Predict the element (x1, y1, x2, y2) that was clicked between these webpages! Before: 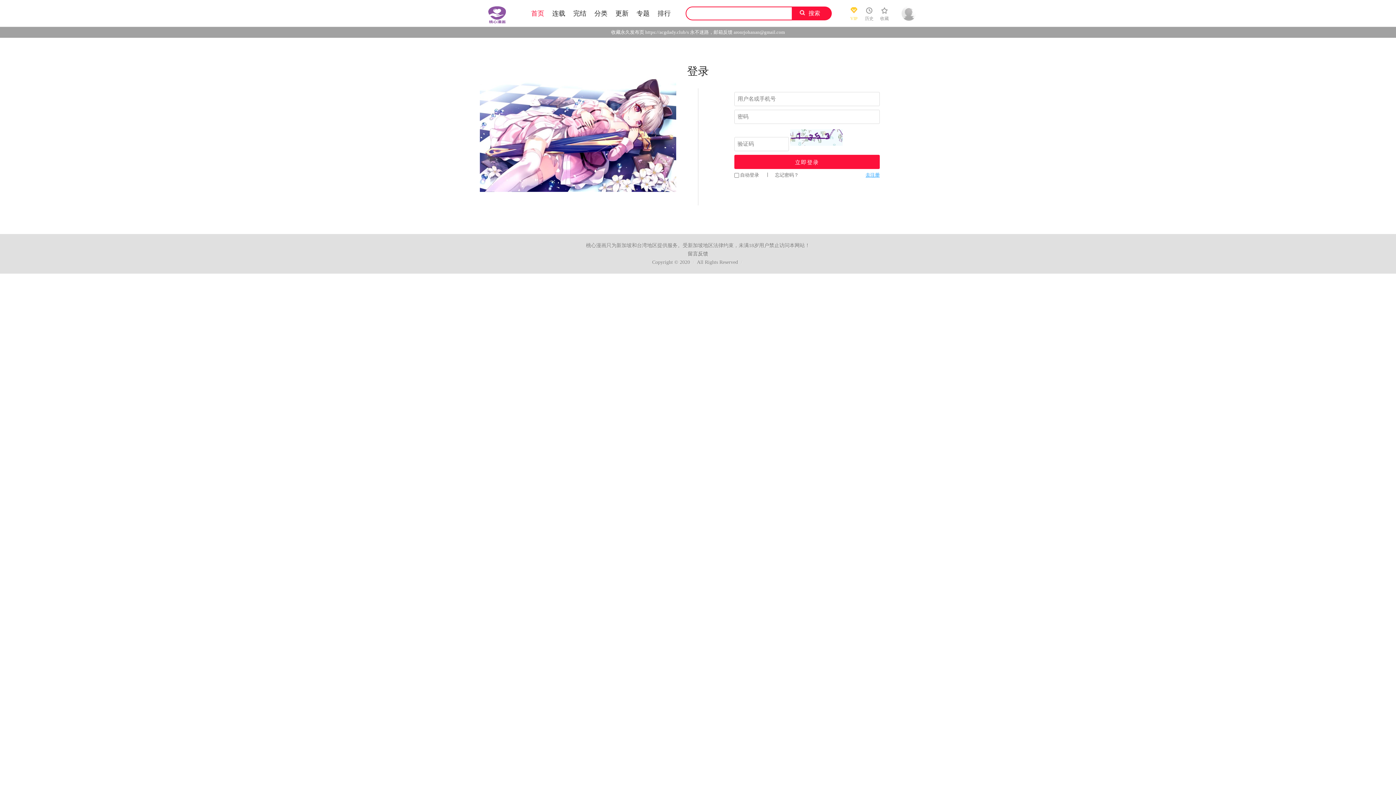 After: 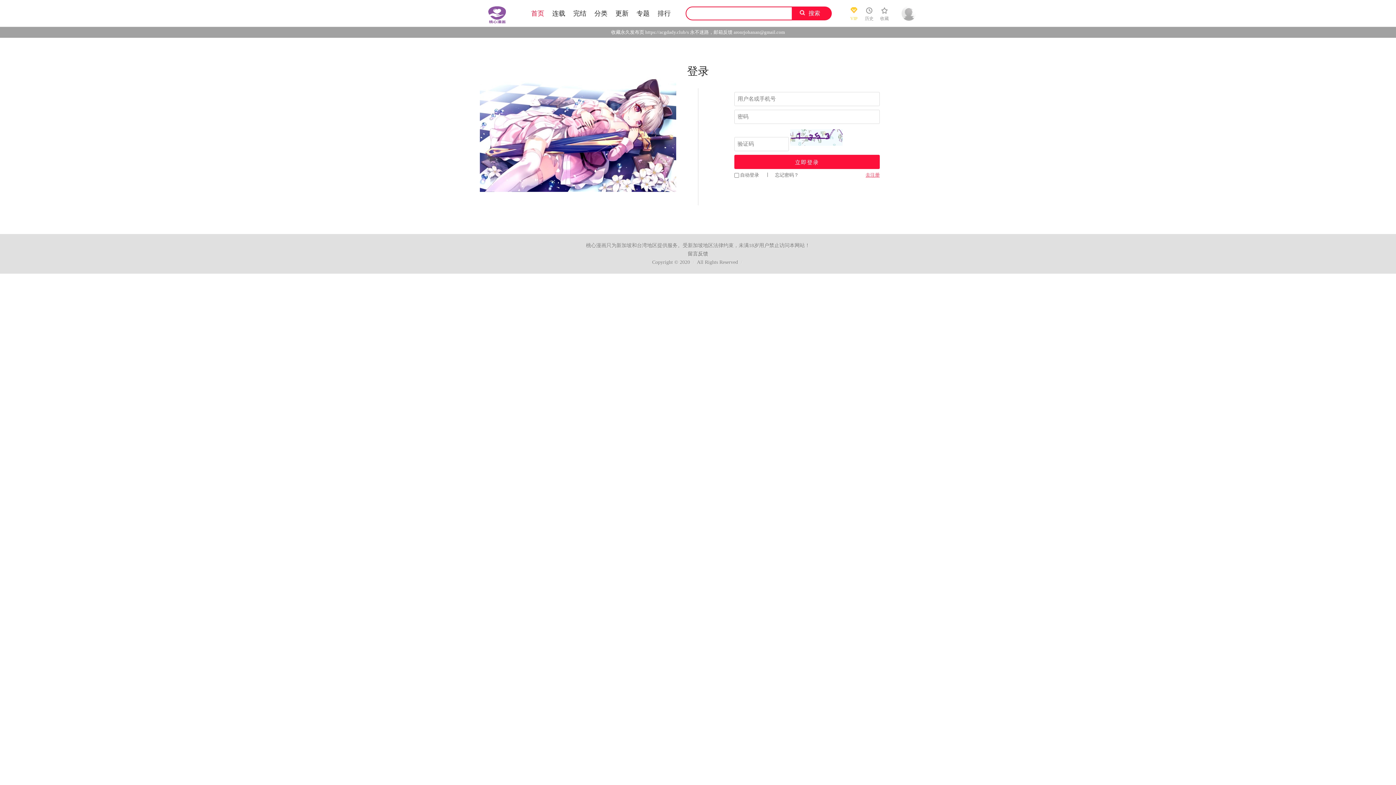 Action: label: 去注册 bbox: (865, 172, 880, 177)